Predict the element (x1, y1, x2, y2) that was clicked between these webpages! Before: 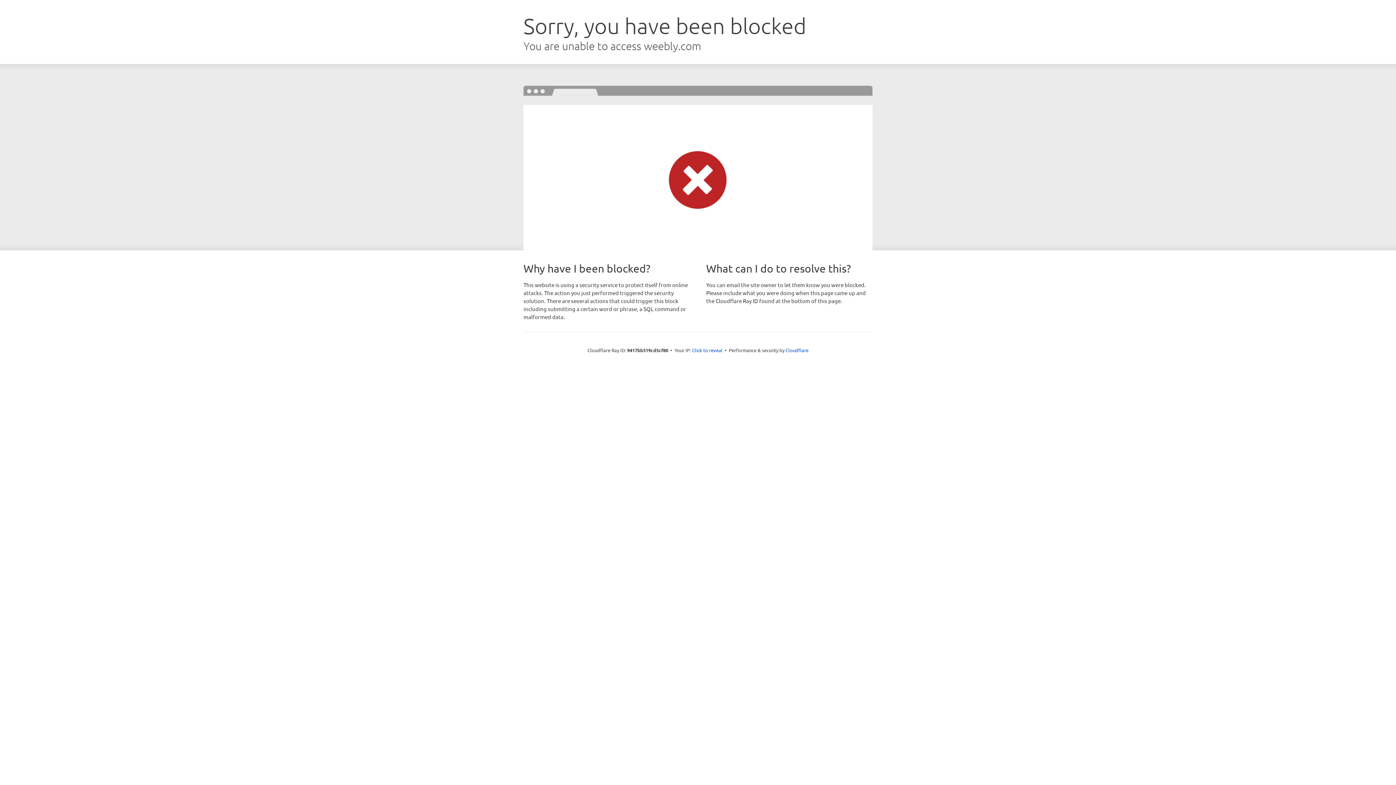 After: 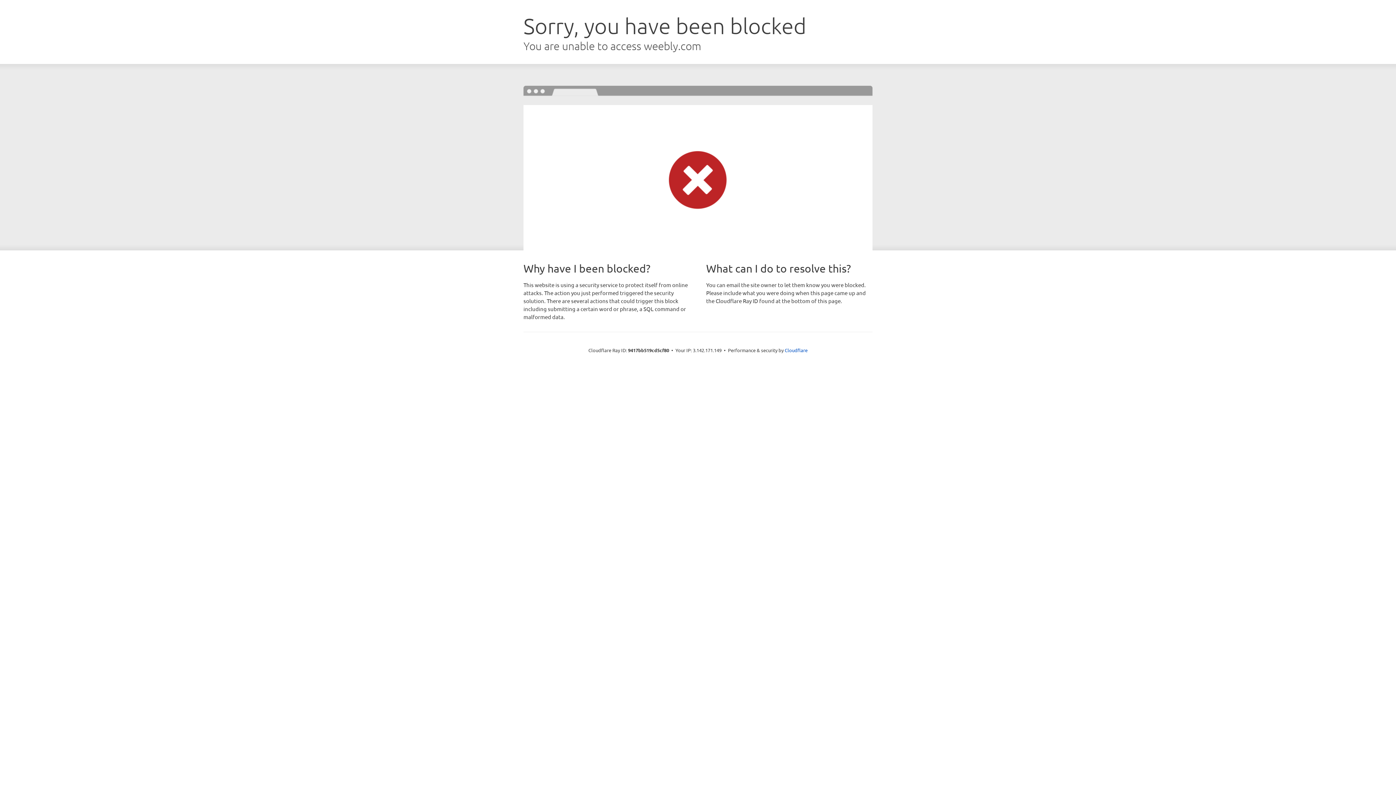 Action: bbox: (692, 346, 722, 353) label: Click to reveal